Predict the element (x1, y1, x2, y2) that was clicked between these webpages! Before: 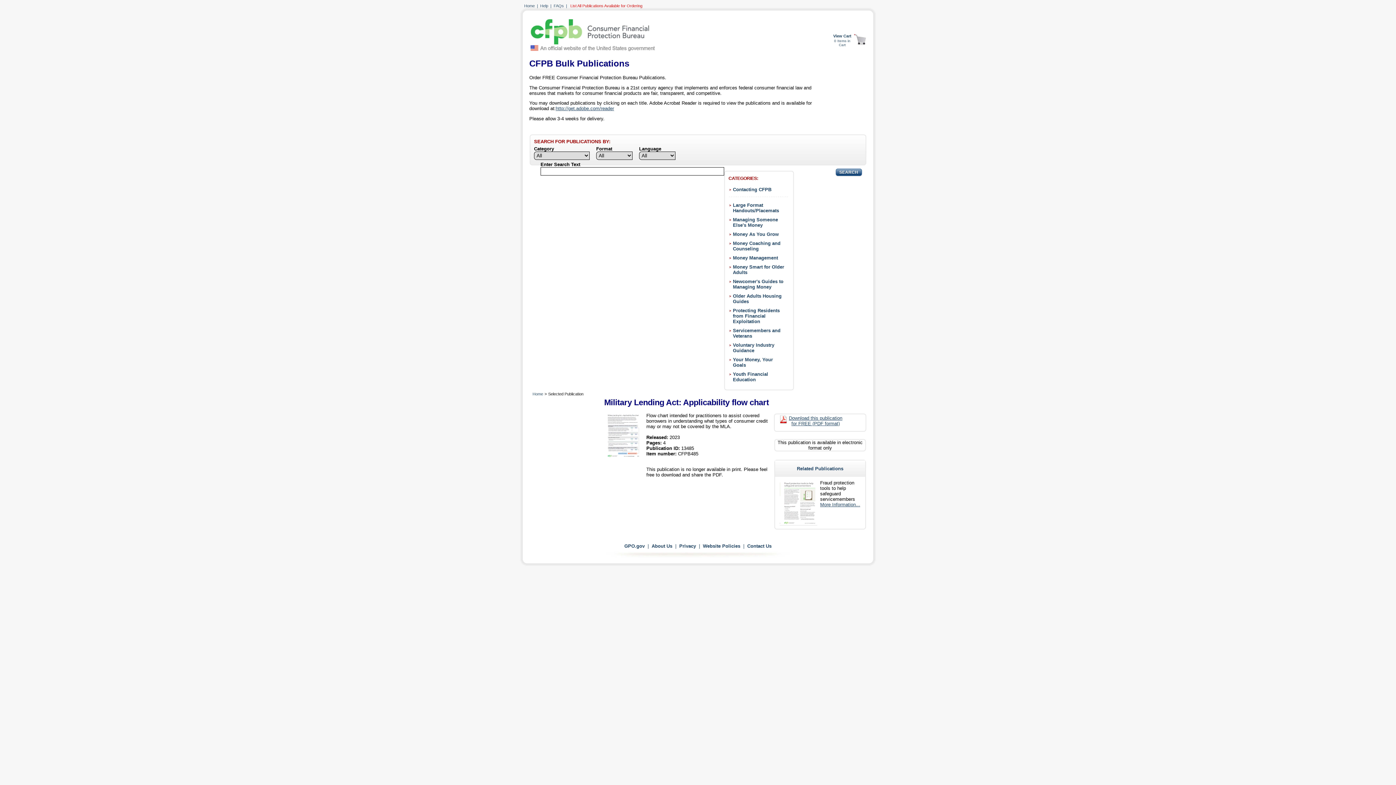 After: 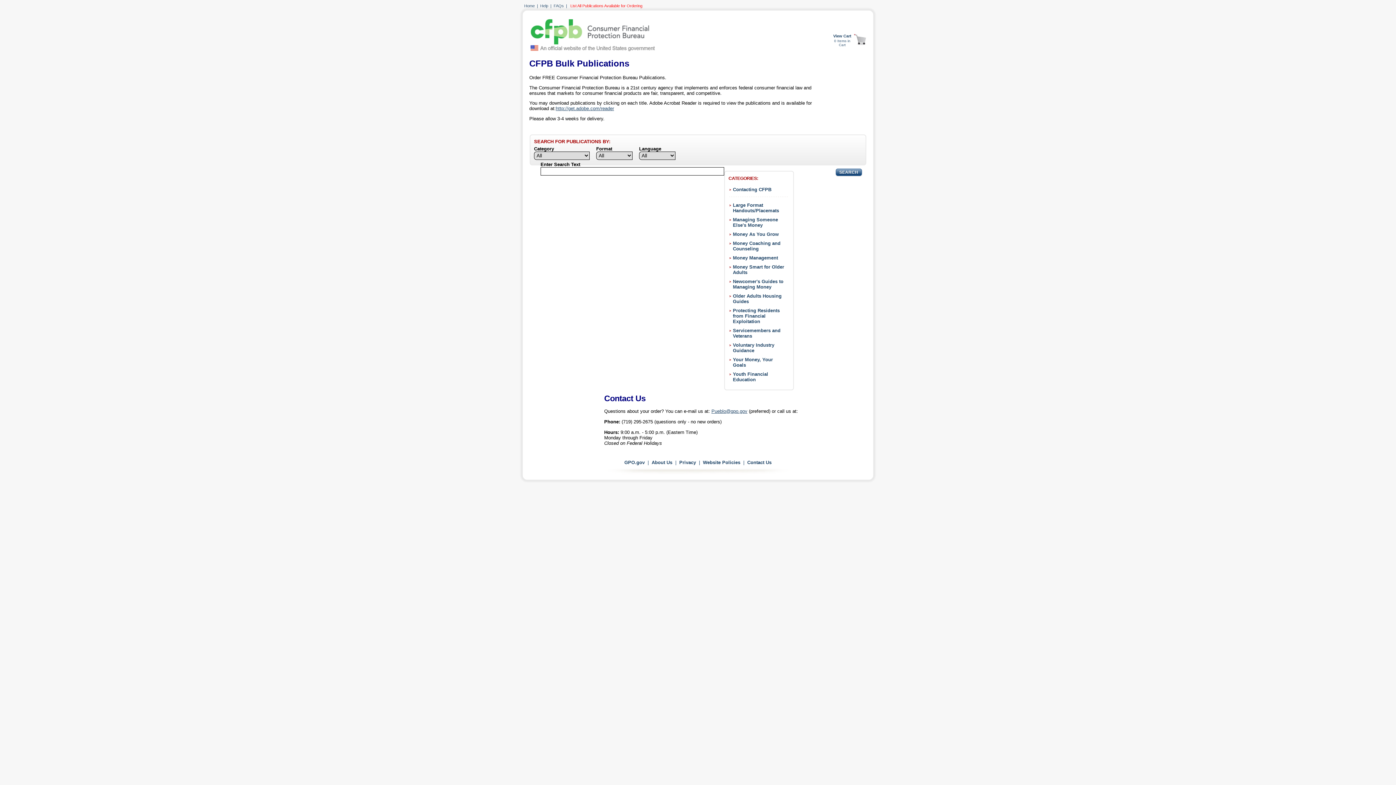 Action: label: Contact Us bbox: (747, 543, 771, 549)